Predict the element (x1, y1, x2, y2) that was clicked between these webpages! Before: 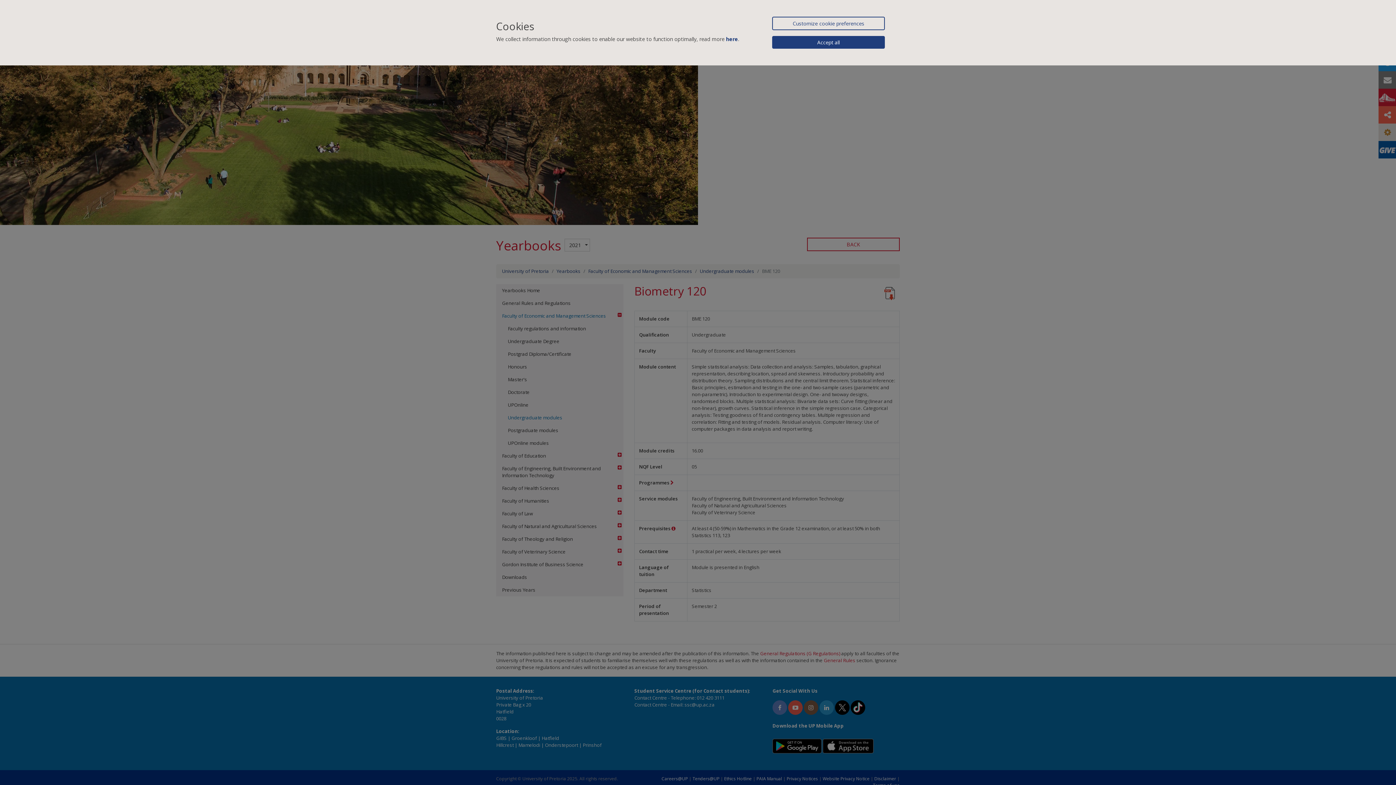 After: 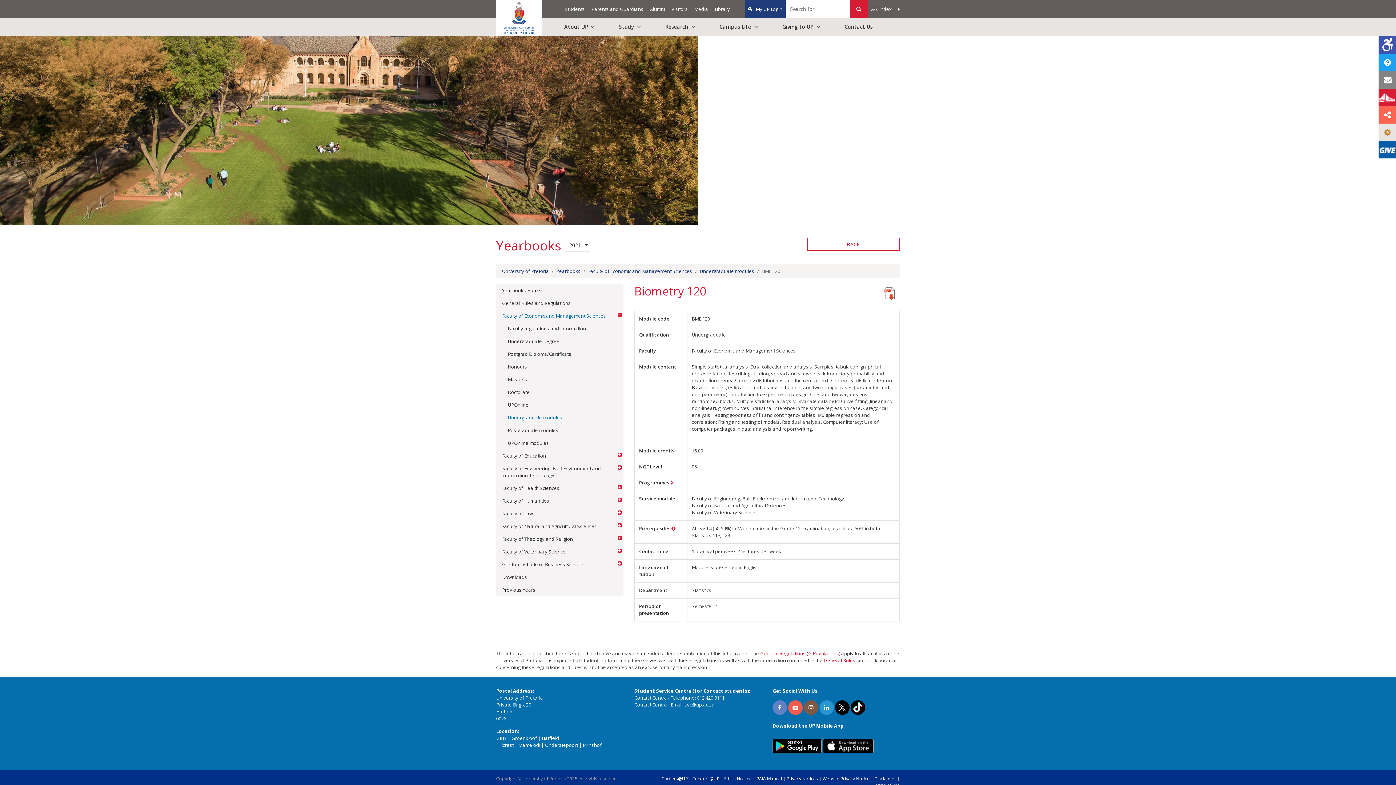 Action: bbox: (772, 36, 885, 48) label: Accept all